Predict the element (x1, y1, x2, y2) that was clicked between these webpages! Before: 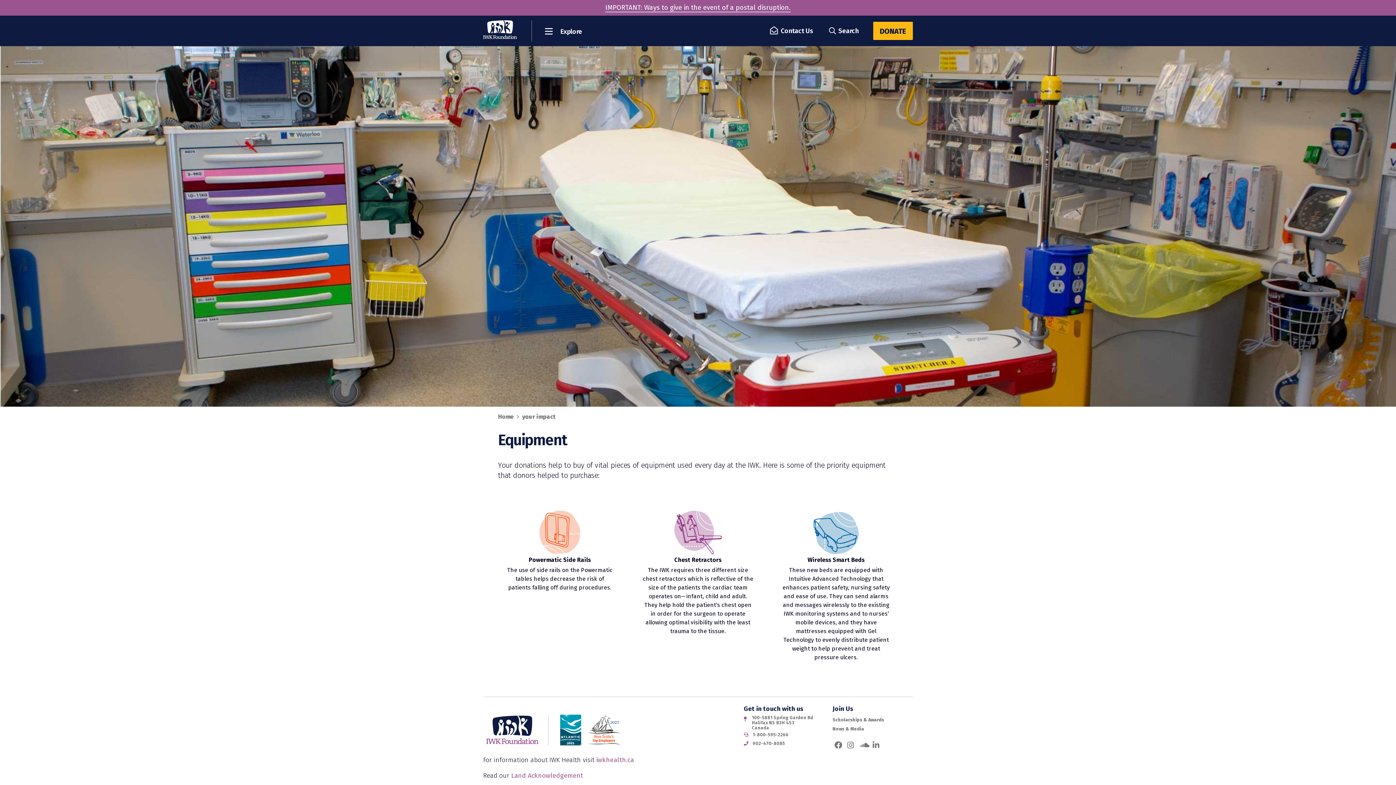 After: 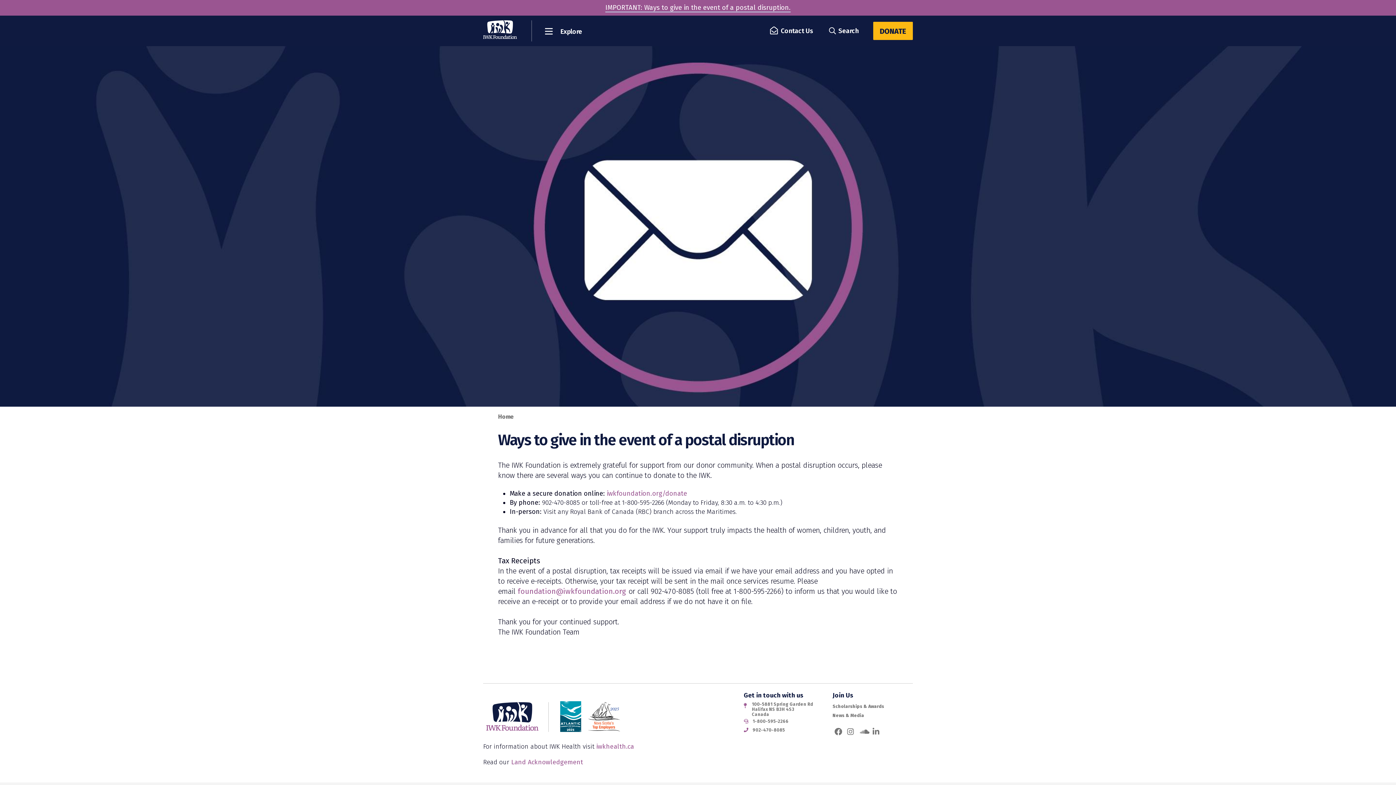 Action: bbox: (605, 3, 790, 12) label: IMPORTANT: Ways to give in the event of a postal disruption.